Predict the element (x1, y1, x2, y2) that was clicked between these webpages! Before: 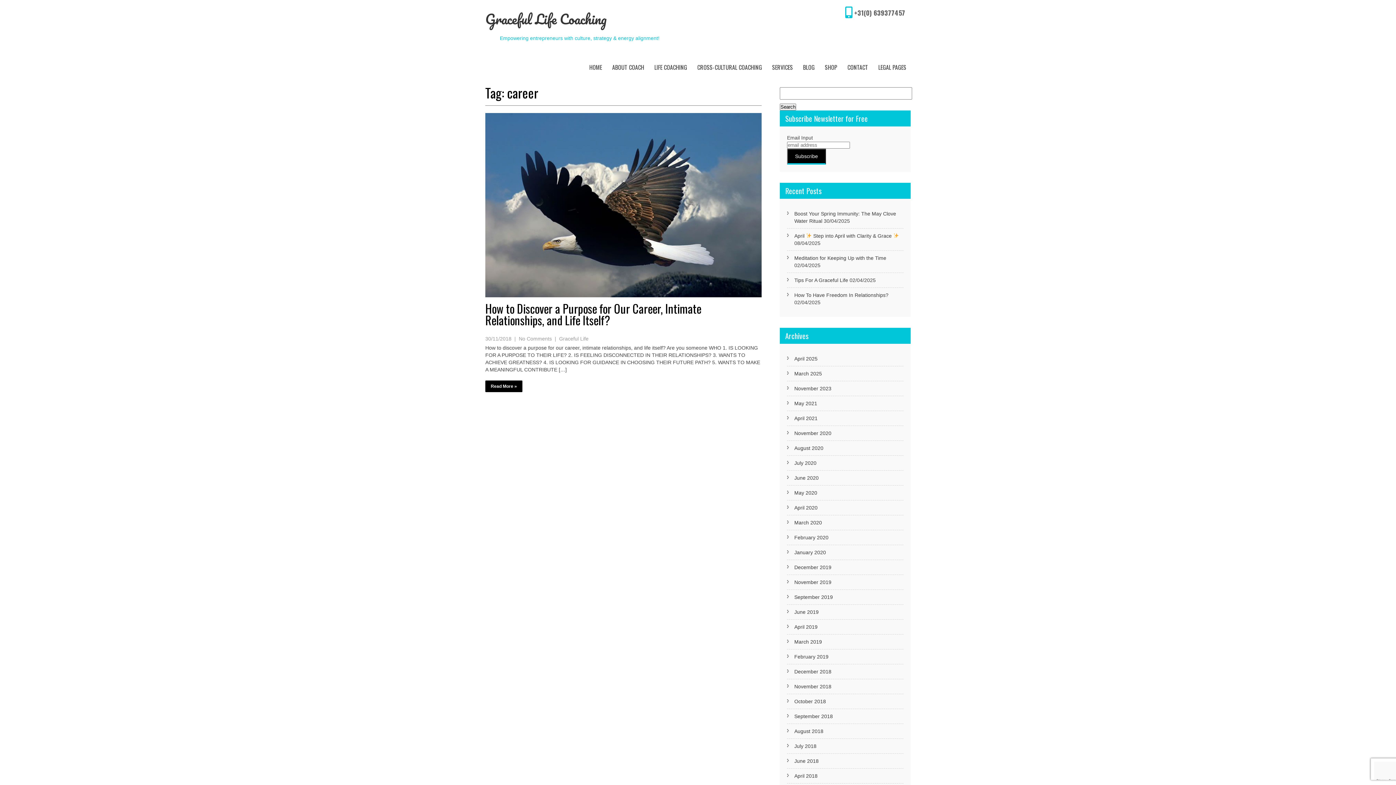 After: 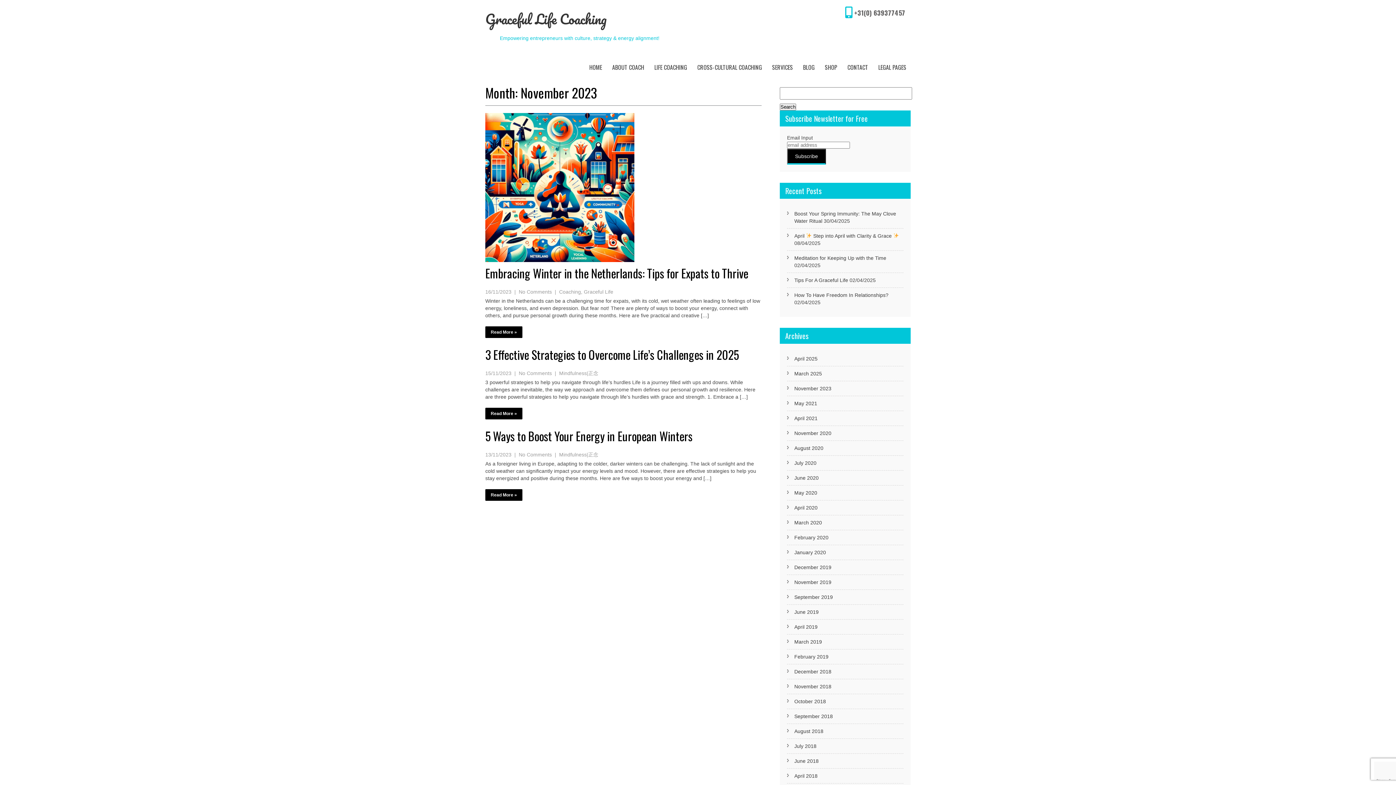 Action: label: November 2023 bbox: (794, 385, 831, 391)